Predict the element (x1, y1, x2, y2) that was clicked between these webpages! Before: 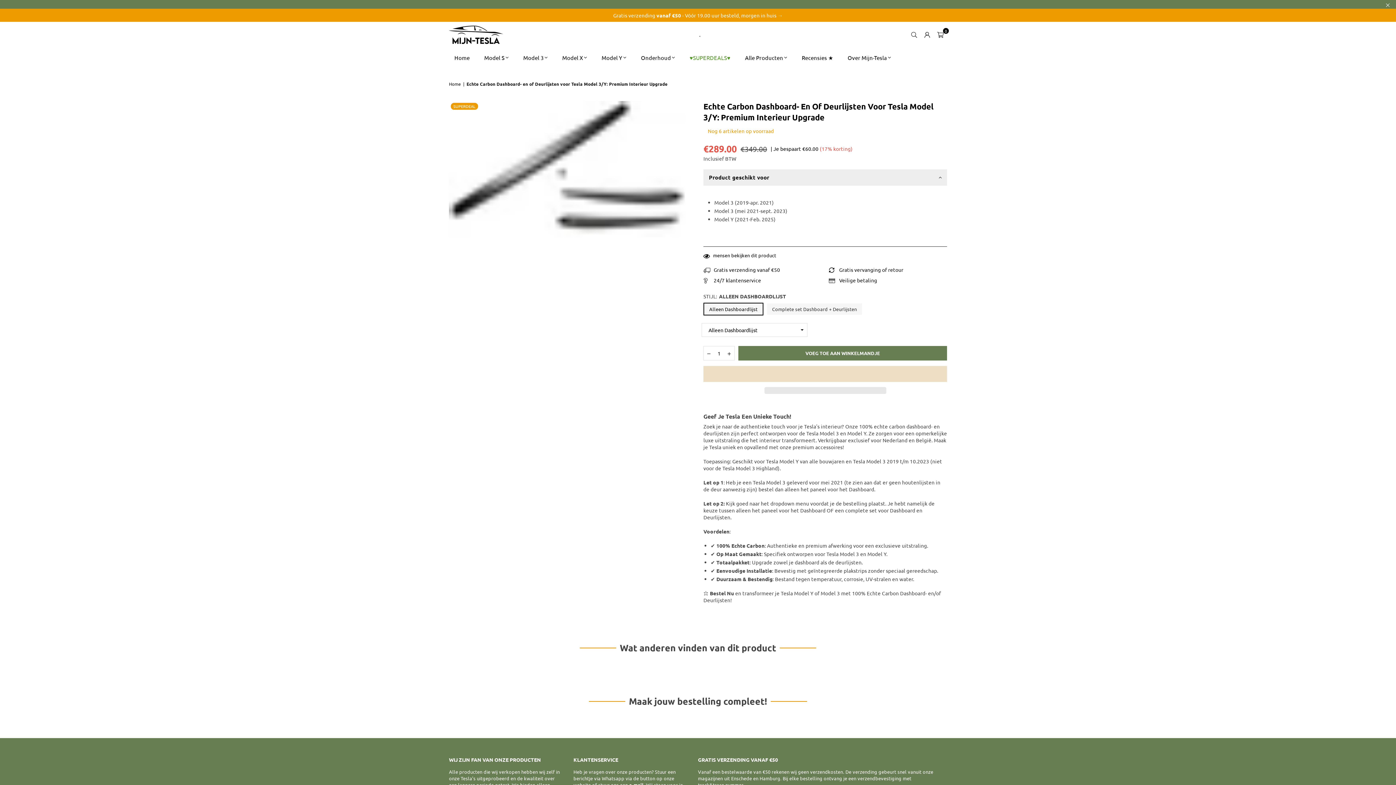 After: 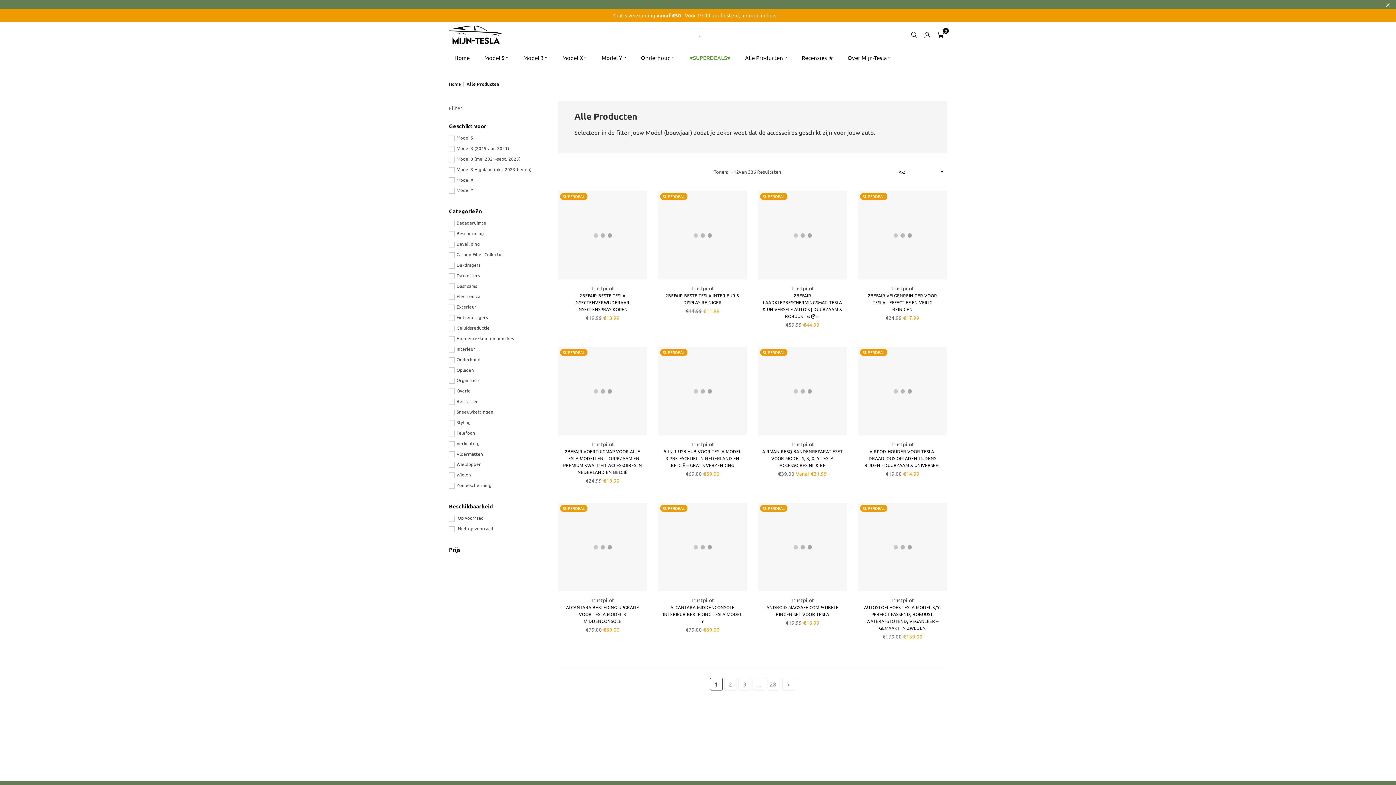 Action: bbox: (739, 47, 792, 67) label: Alle Producten